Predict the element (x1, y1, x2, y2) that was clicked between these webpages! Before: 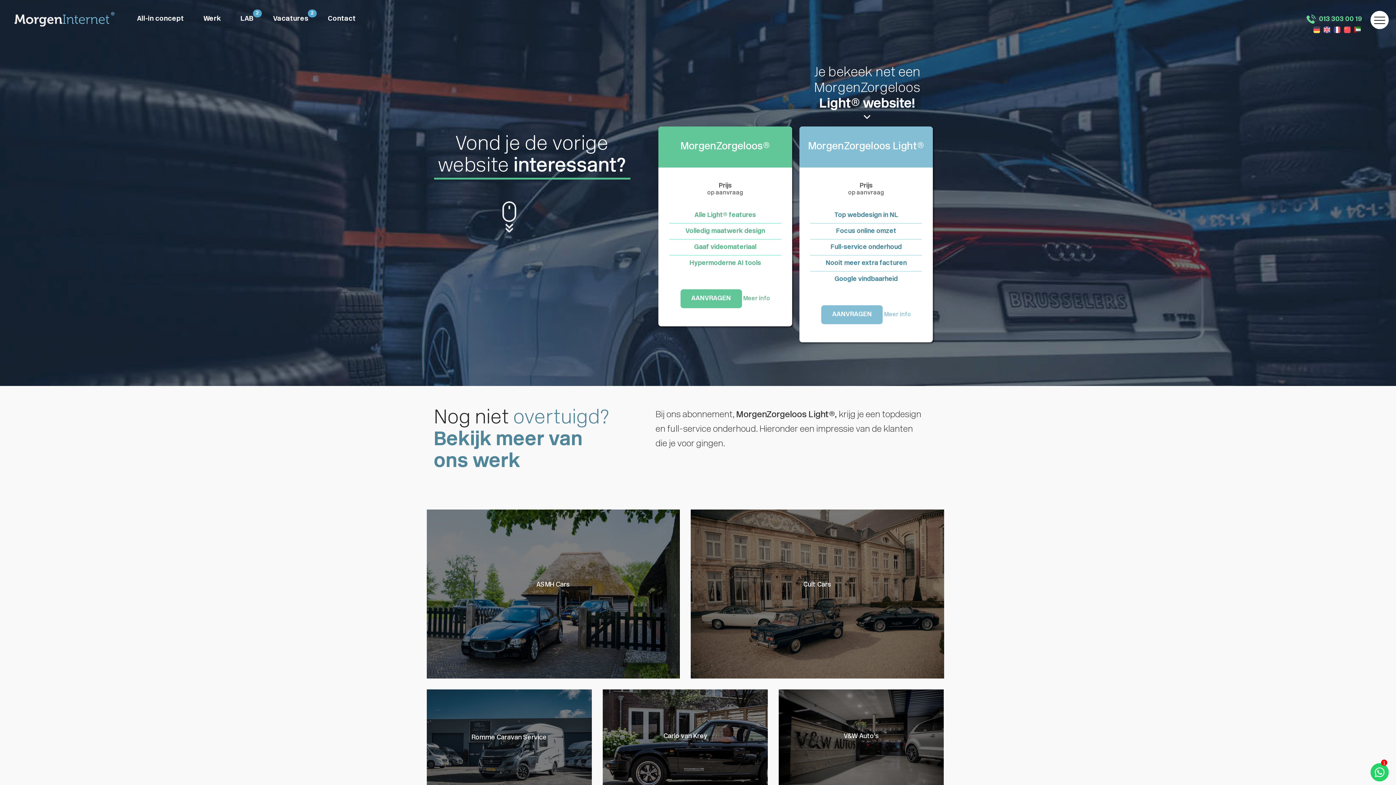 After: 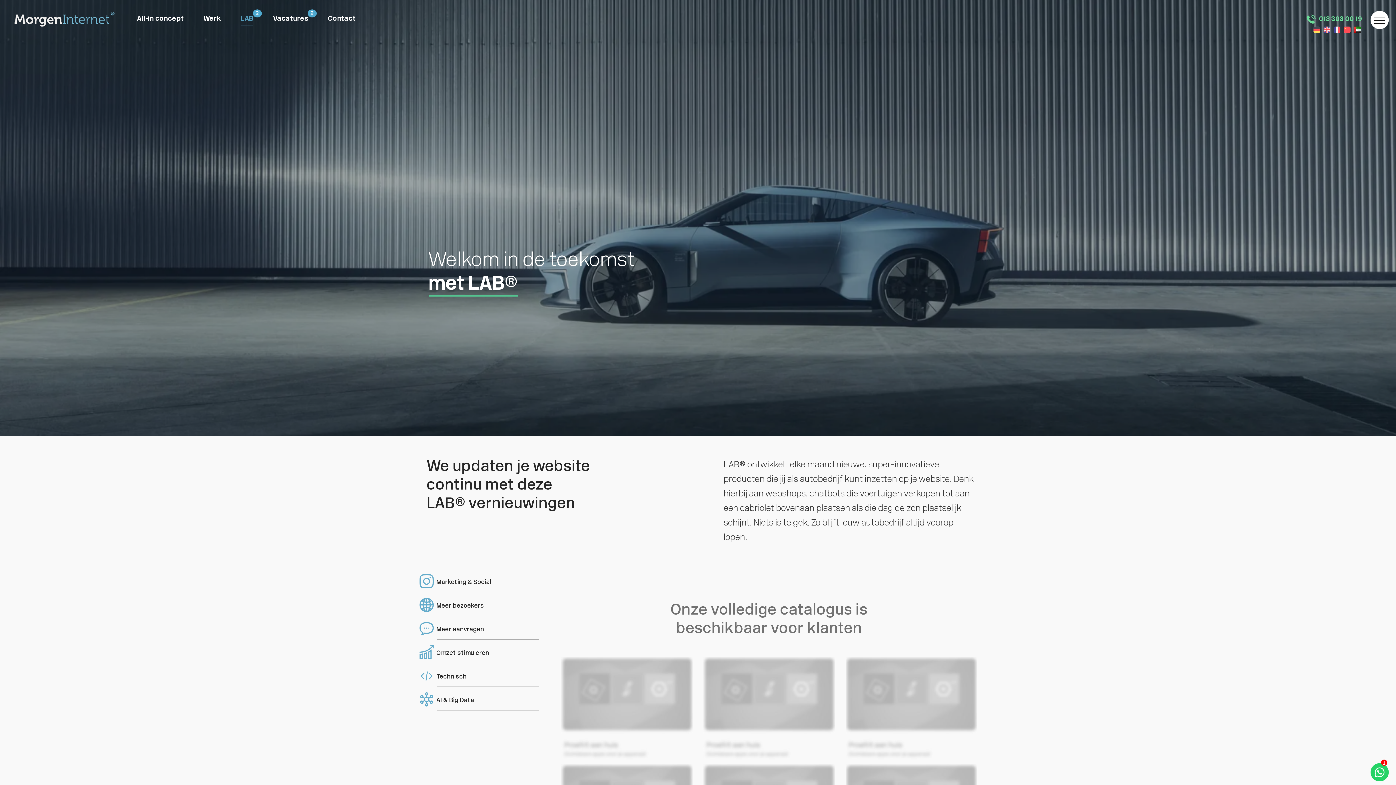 Action: label: LAB
2 bbox: (236, 13, 257, 26)